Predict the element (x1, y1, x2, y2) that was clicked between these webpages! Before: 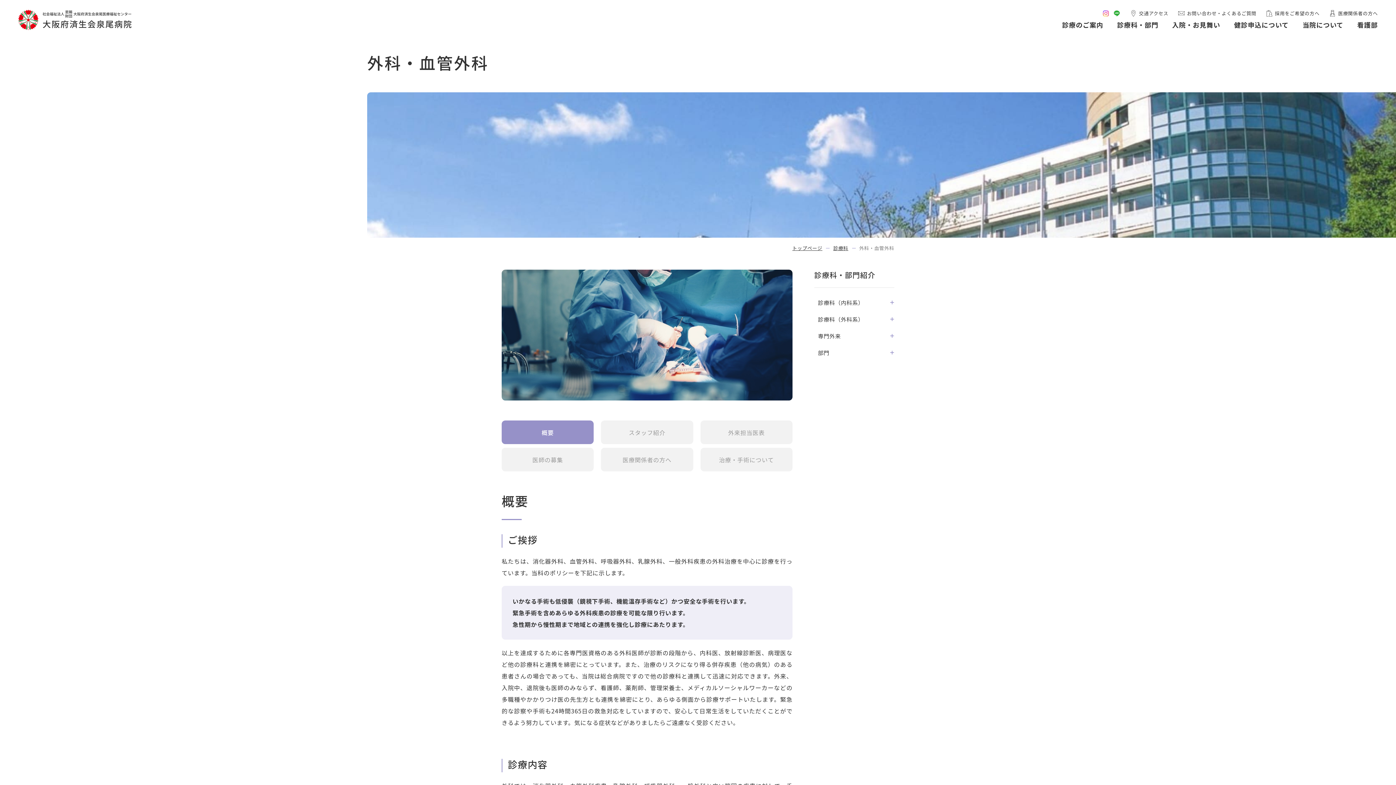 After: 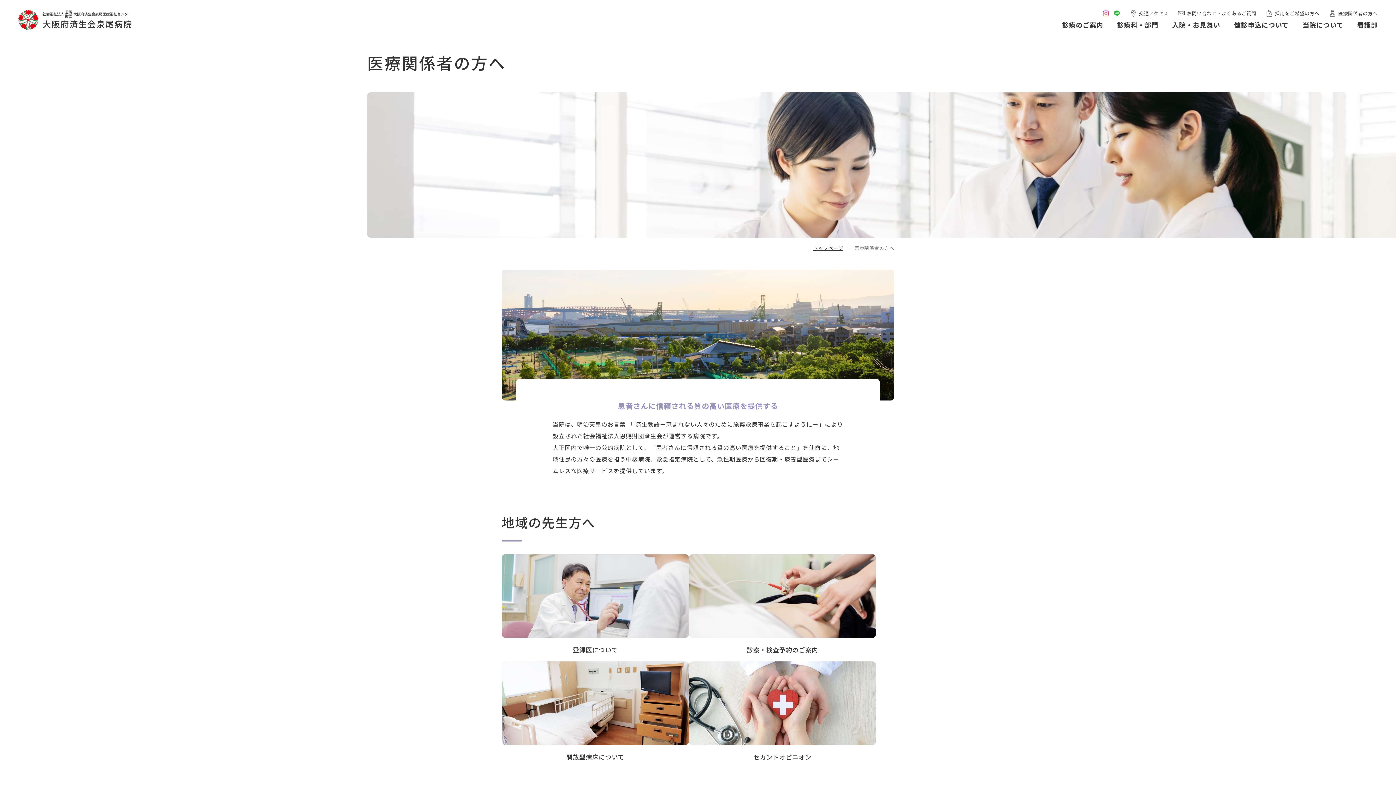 Action: bbox: (1329, 10, 1378, 16) label: 医療関係者の方へ